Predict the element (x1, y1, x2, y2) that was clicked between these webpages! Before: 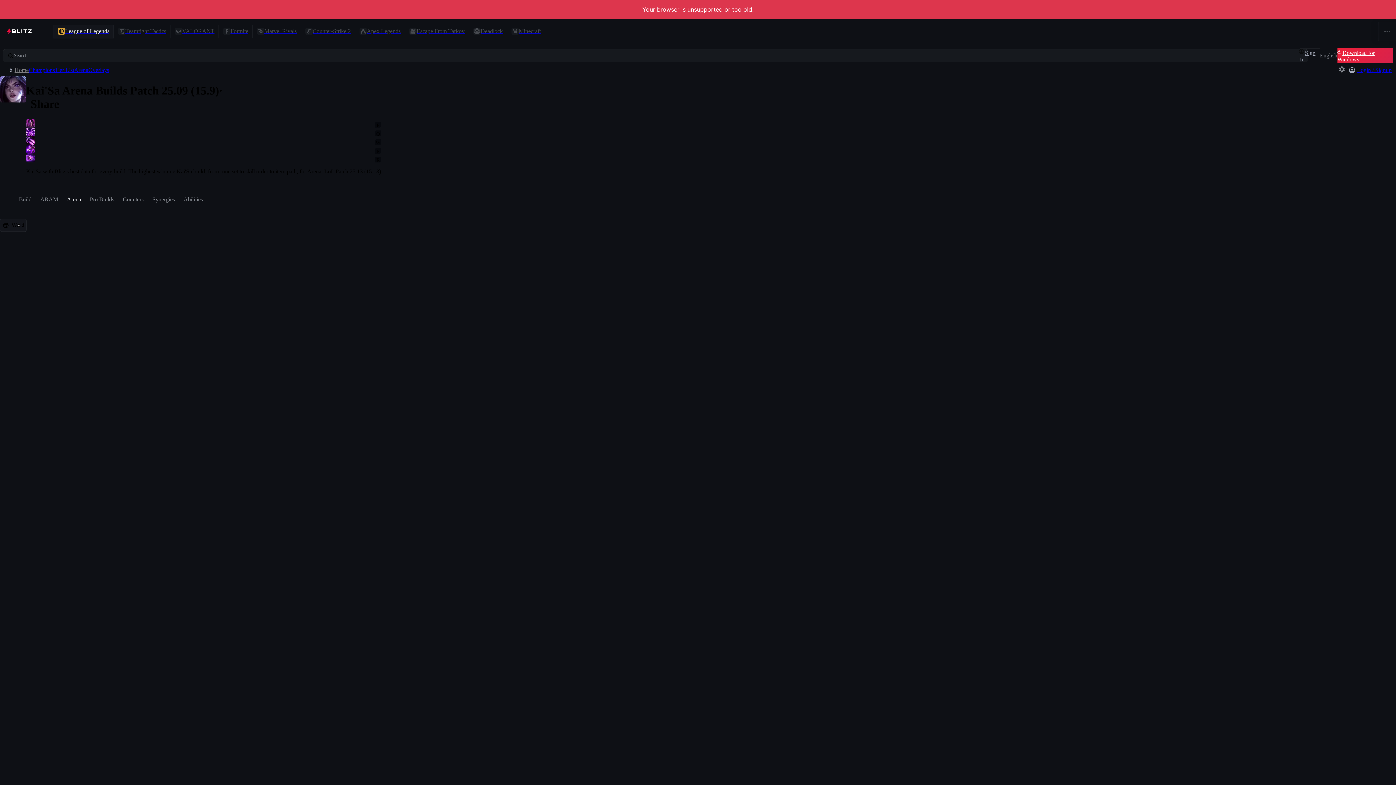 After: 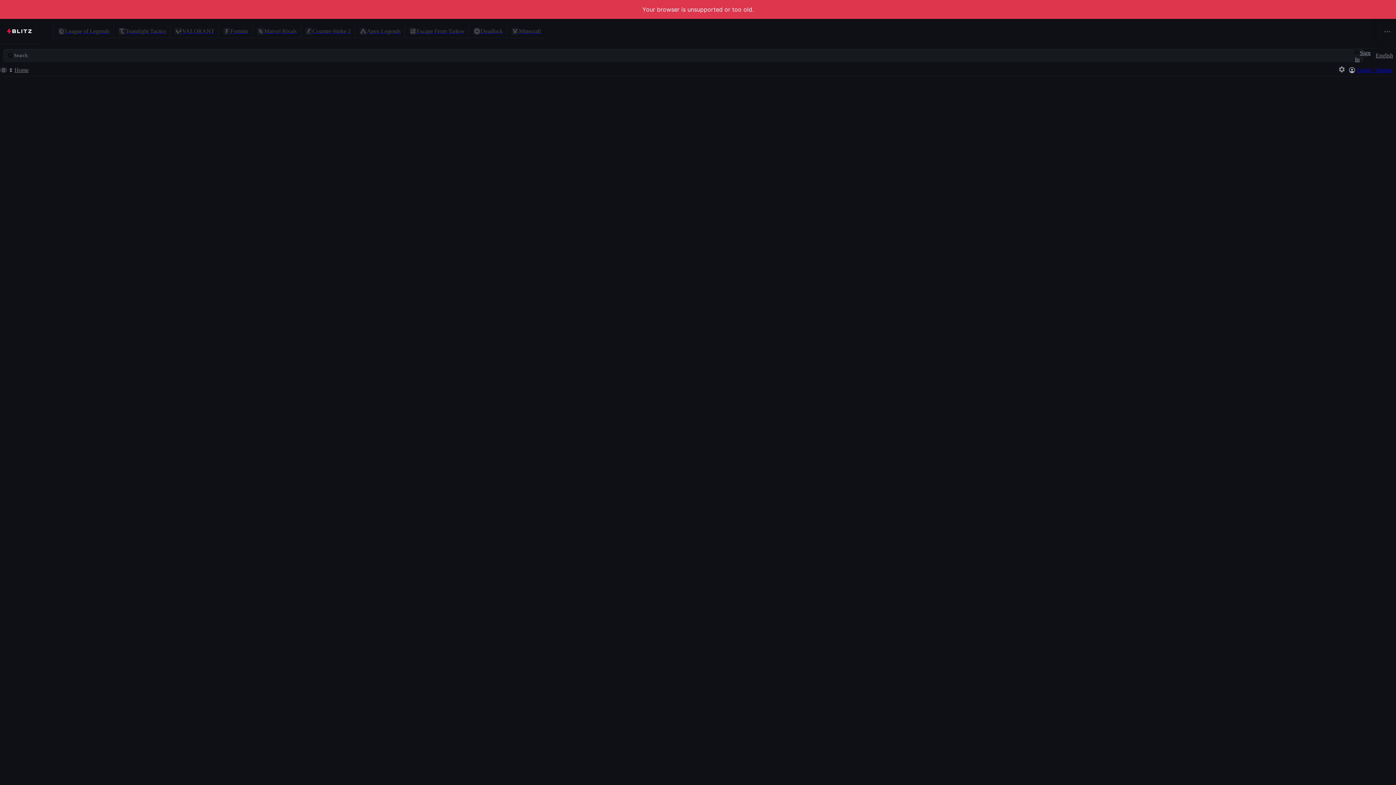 Action: bbox: (1357, 66, 1392, 73) label: Login / Signup